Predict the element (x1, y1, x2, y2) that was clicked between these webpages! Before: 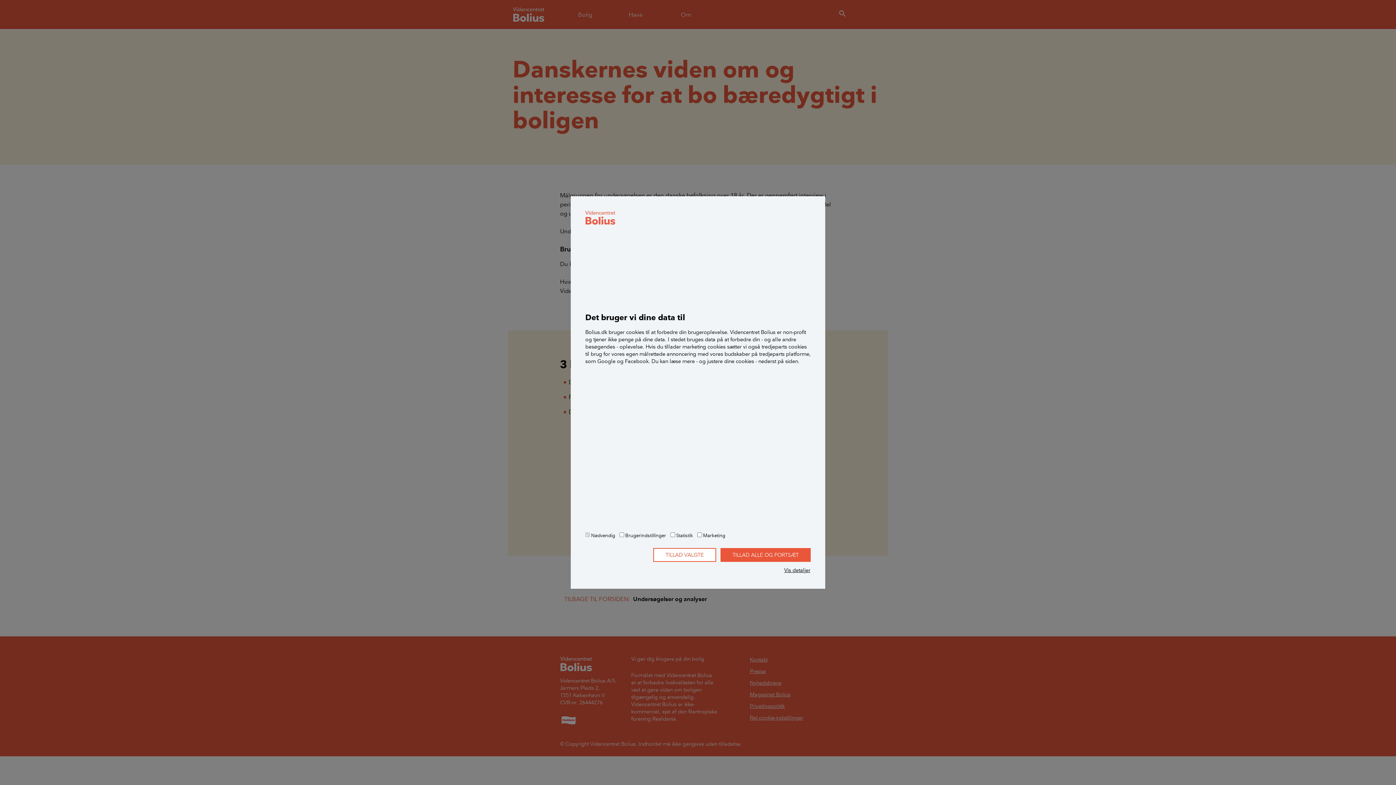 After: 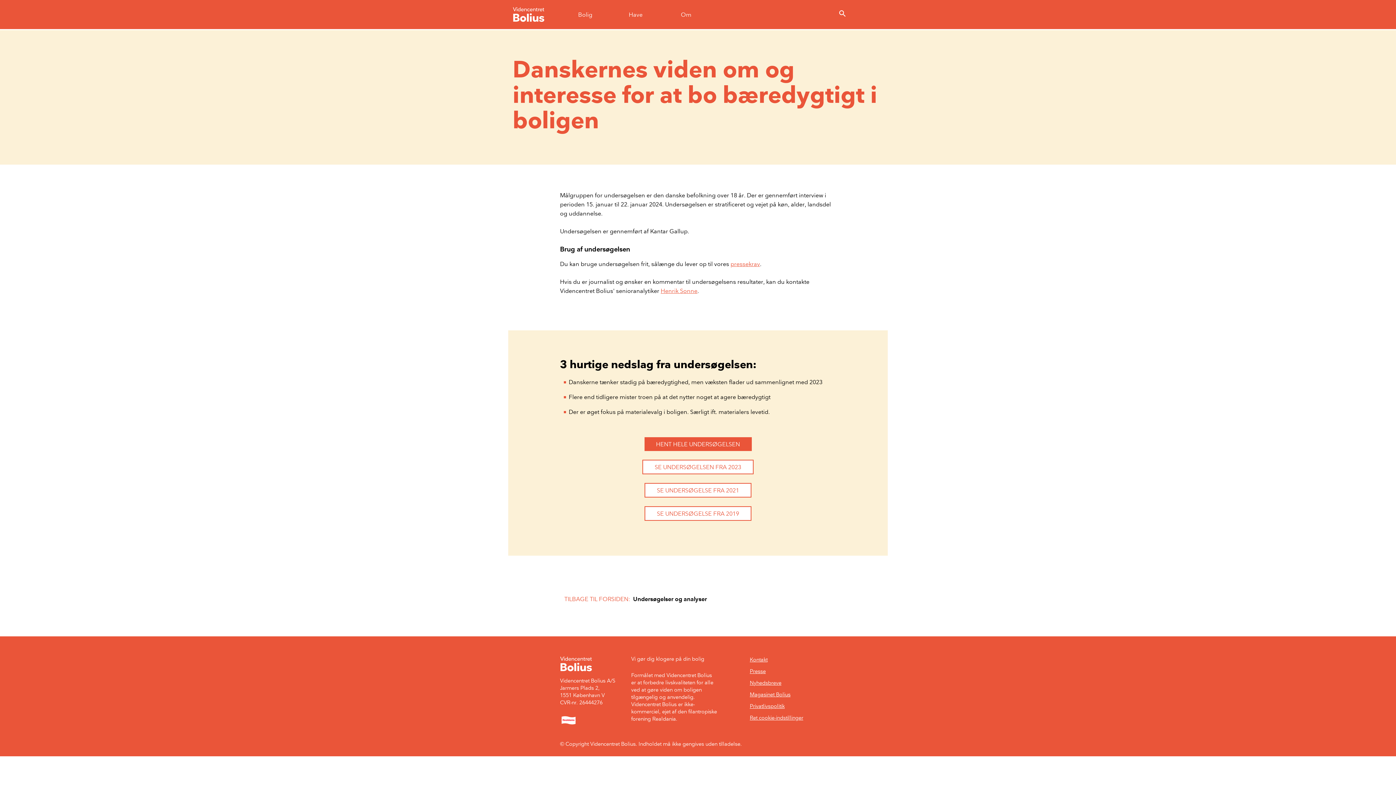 Action: bbox: (653, 548, 716, 562) label: TILLAD VALGTE